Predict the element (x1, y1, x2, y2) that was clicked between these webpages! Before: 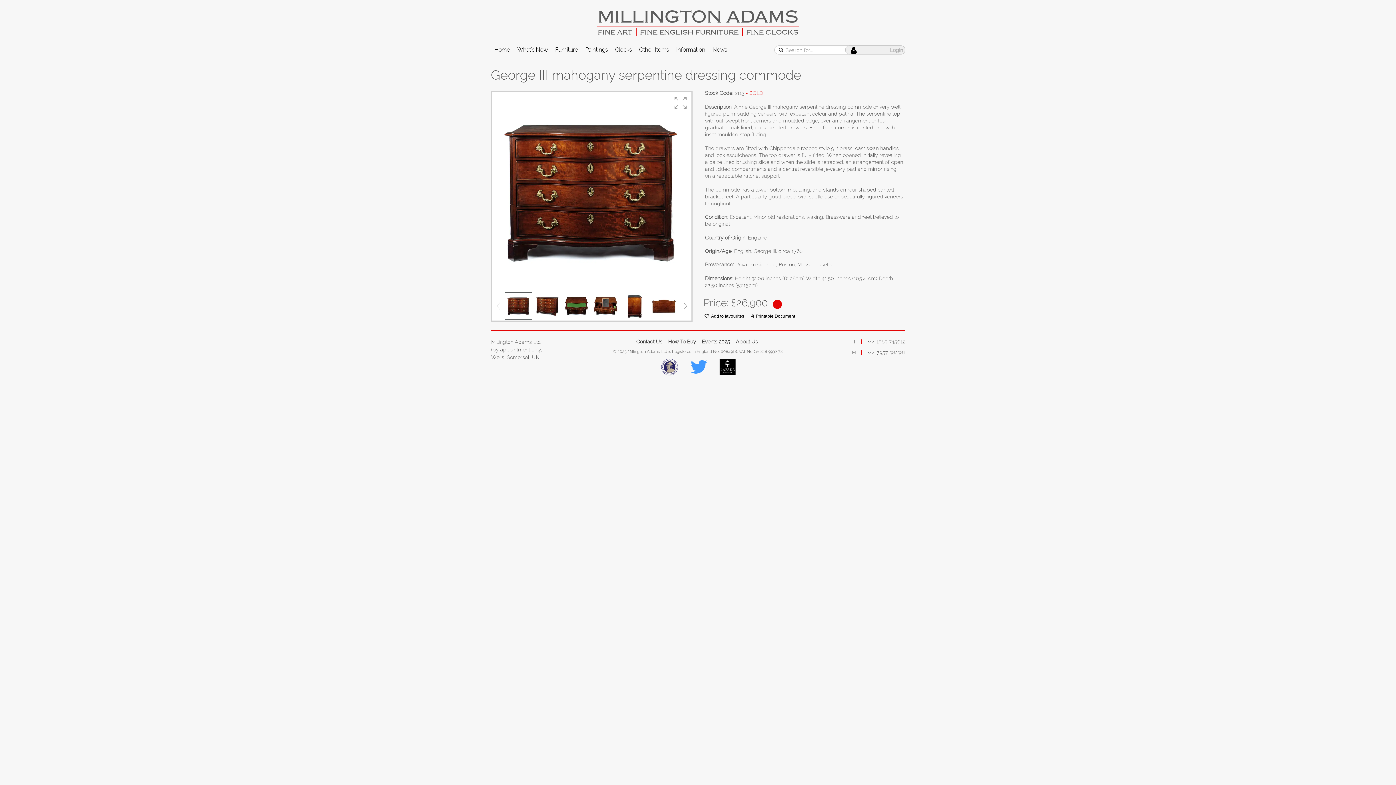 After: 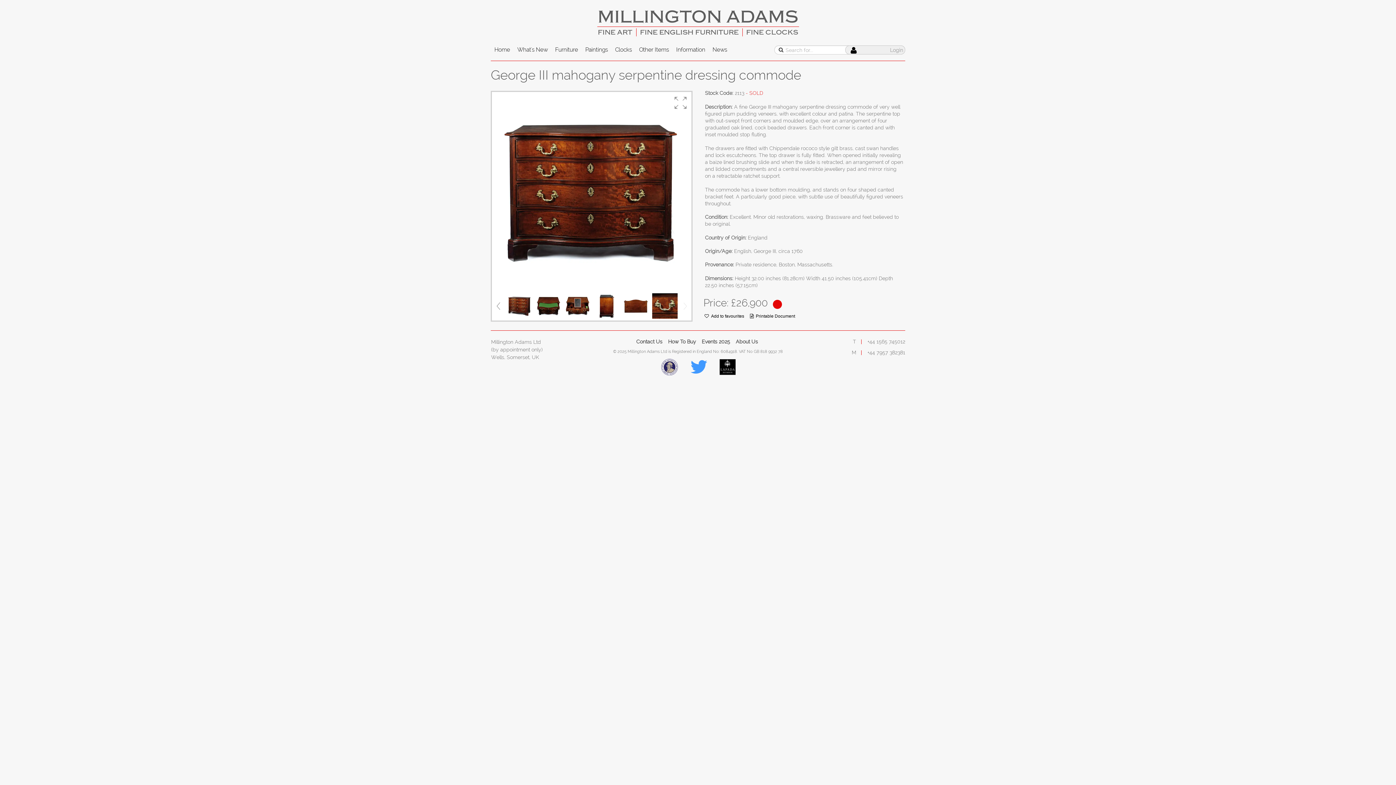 Action: bbox: (681, 298, 689, 314) label: Scroll thumbnails forward